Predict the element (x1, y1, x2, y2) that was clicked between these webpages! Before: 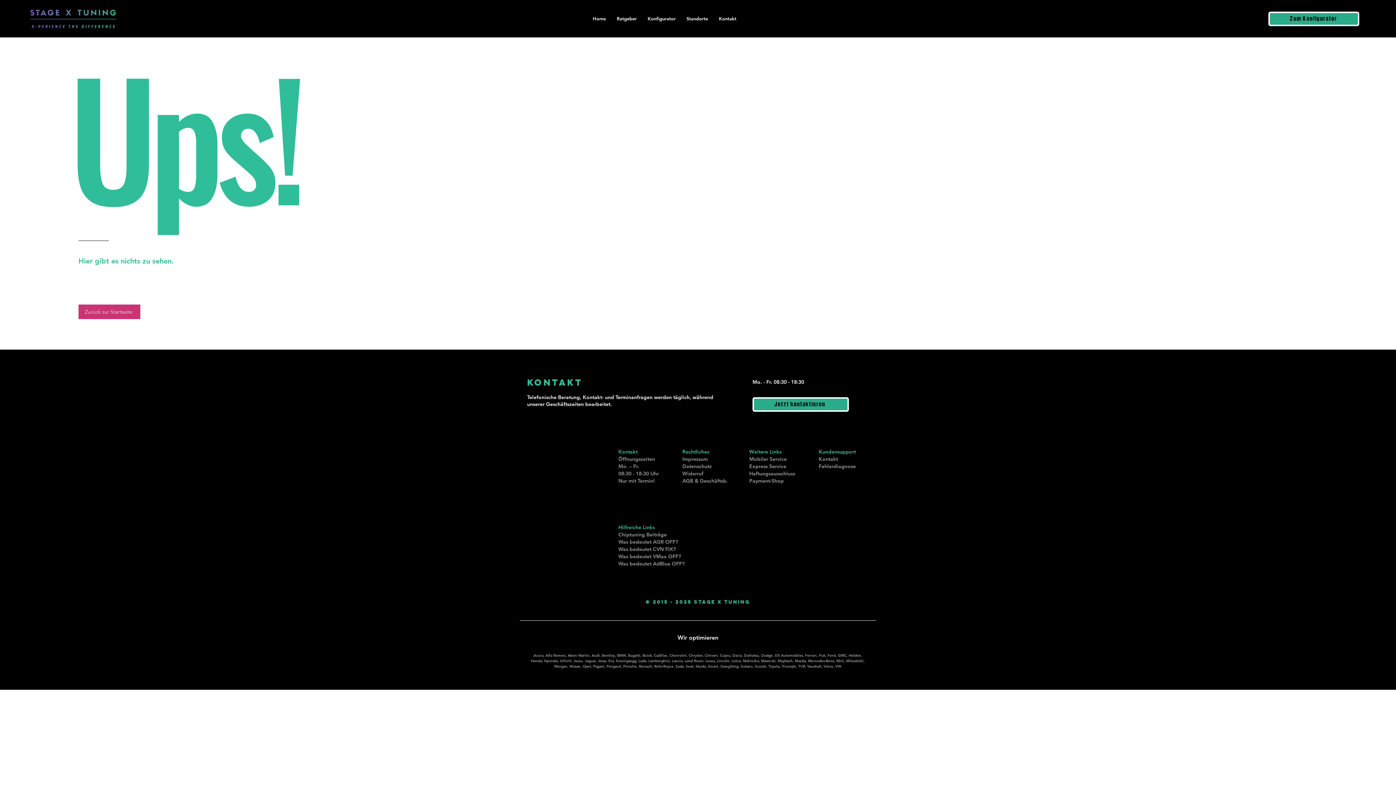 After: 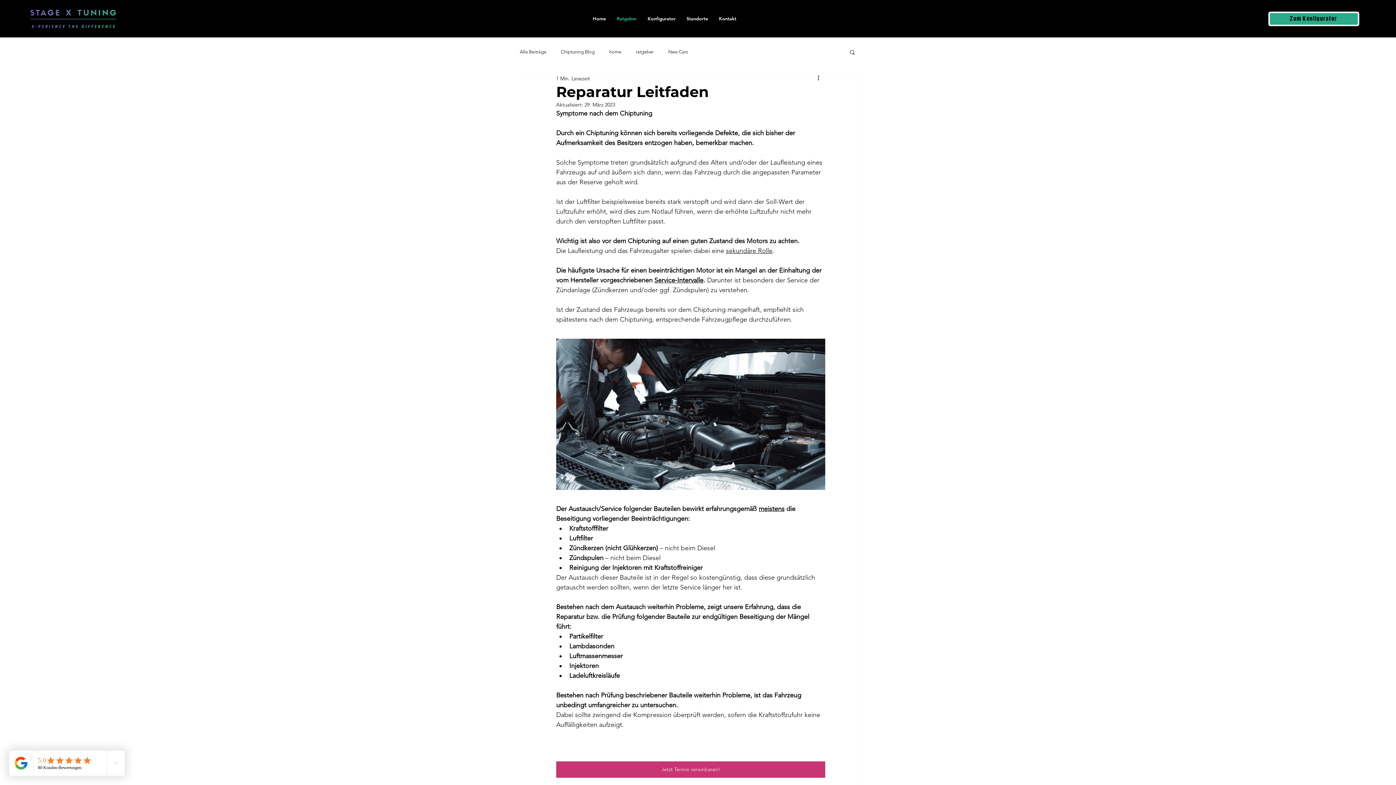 Action: label: Fehlerdiagnose bbox: (818, 463, 856, 469)